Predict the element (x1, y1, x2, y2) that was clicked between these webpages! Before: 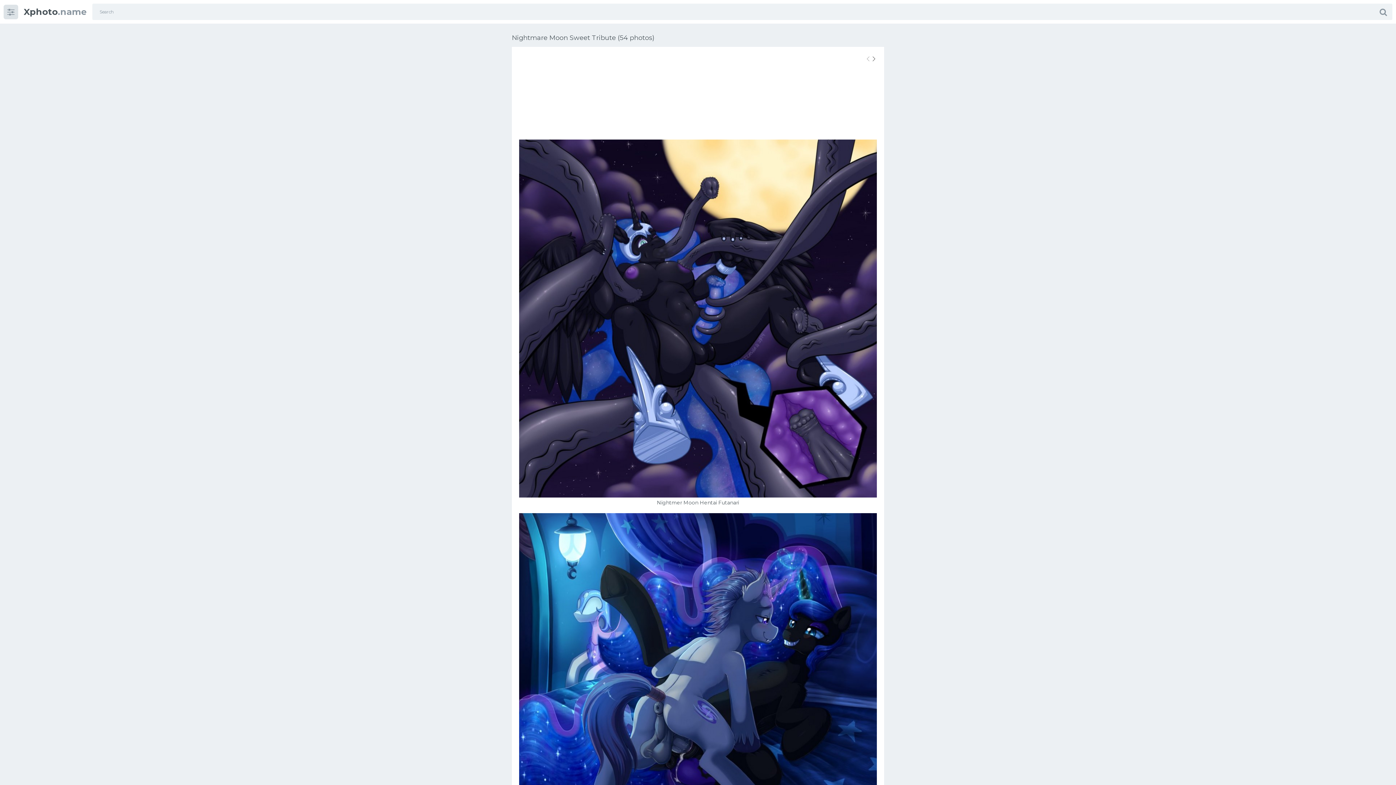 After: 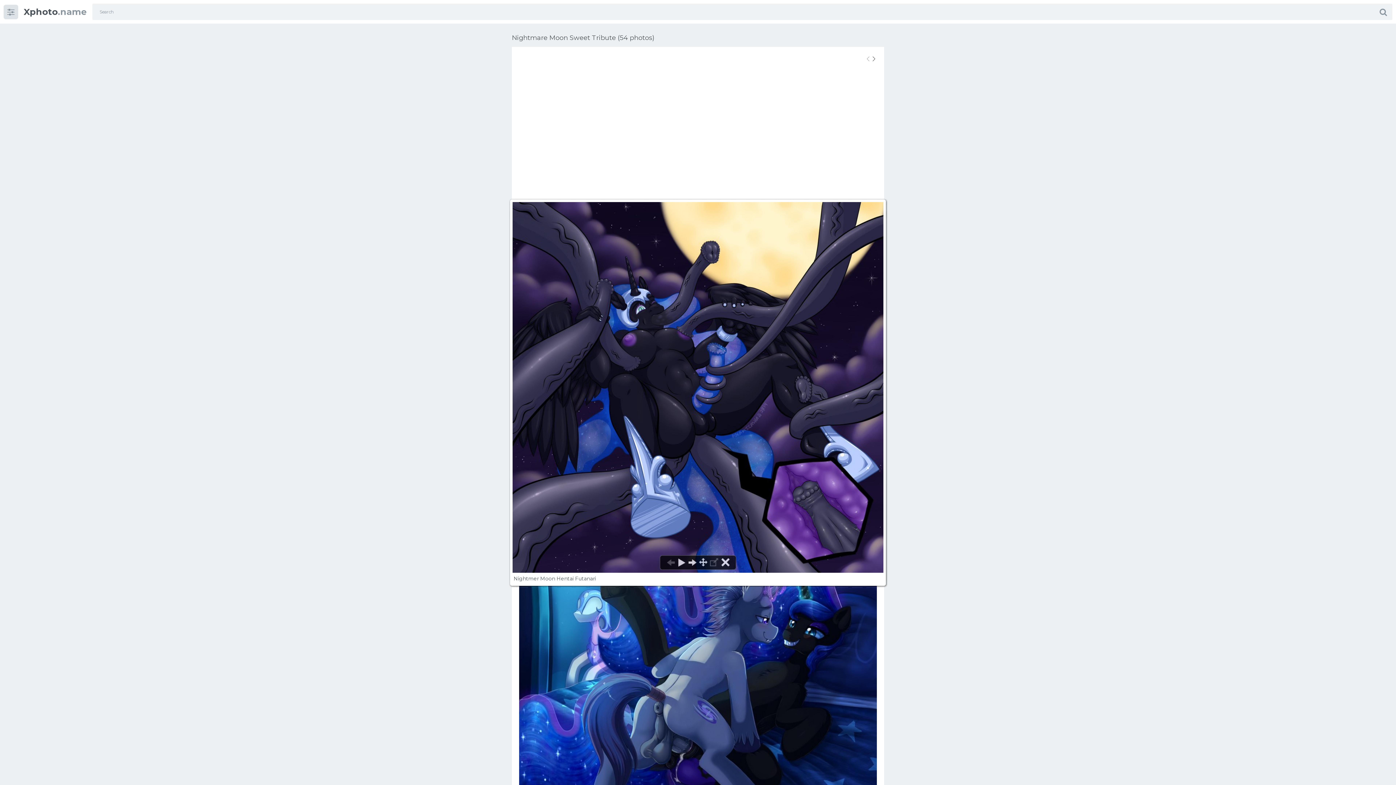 Action: bbox: (519, 492, 877, 499)